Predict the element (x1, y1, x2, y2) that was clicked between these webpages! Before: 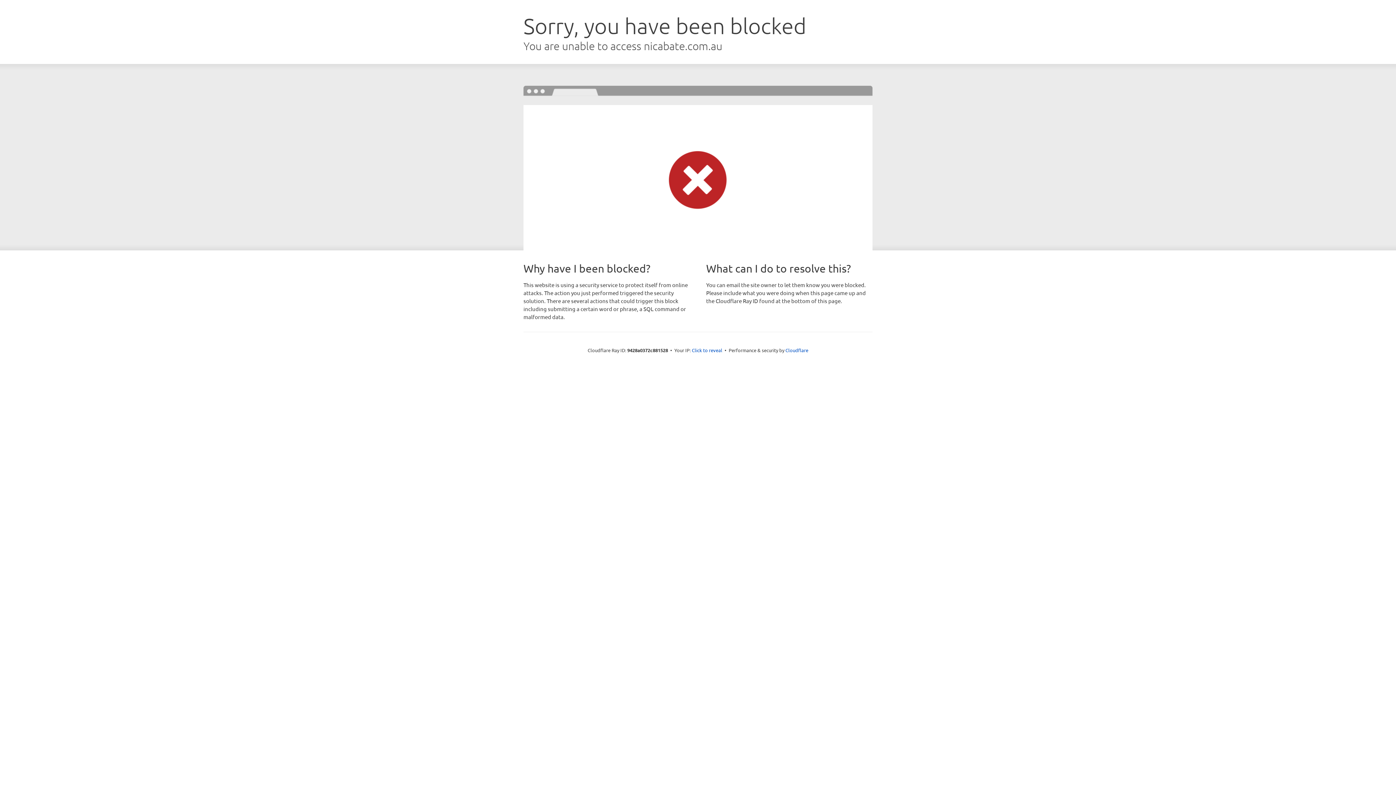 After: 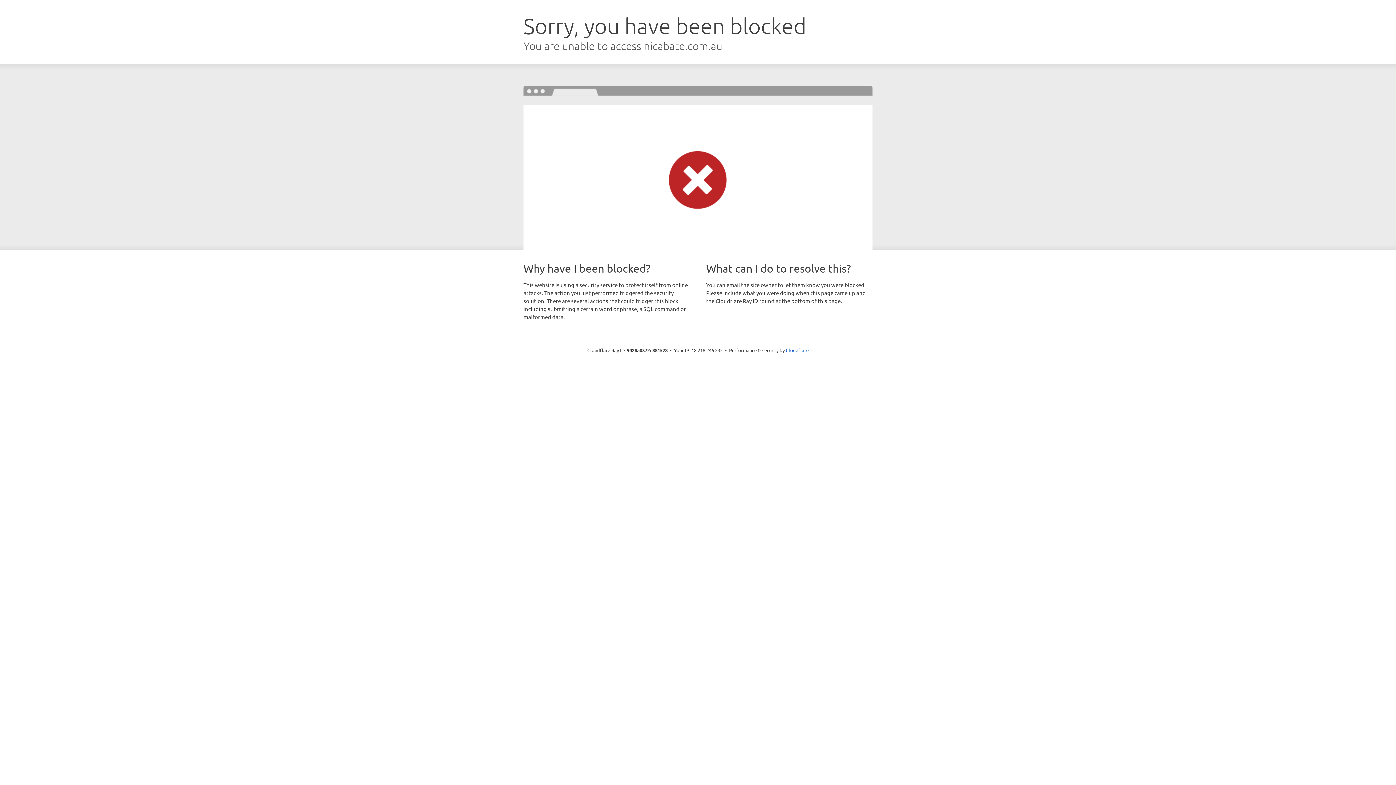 Action: bbox: (692, 346, 722, 353) label: Click to reveal